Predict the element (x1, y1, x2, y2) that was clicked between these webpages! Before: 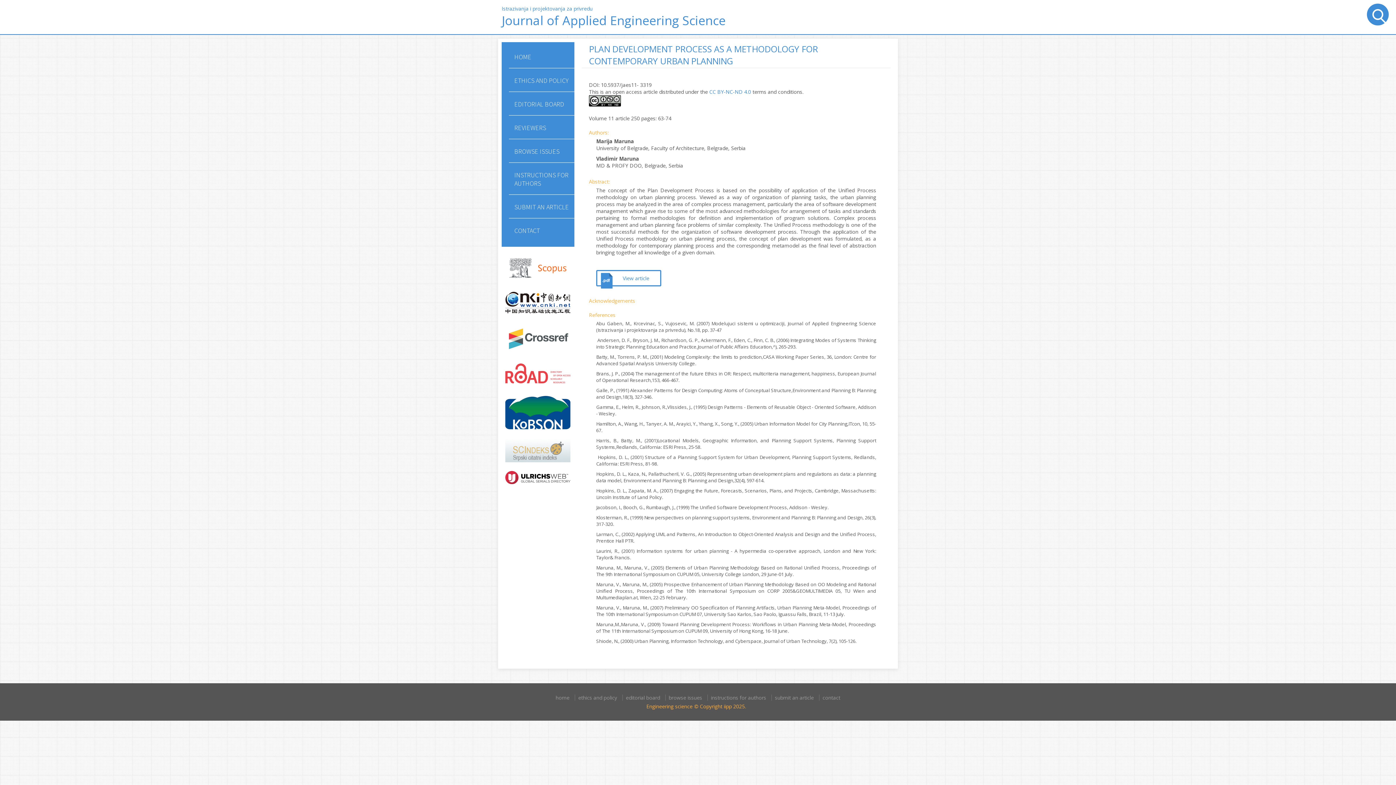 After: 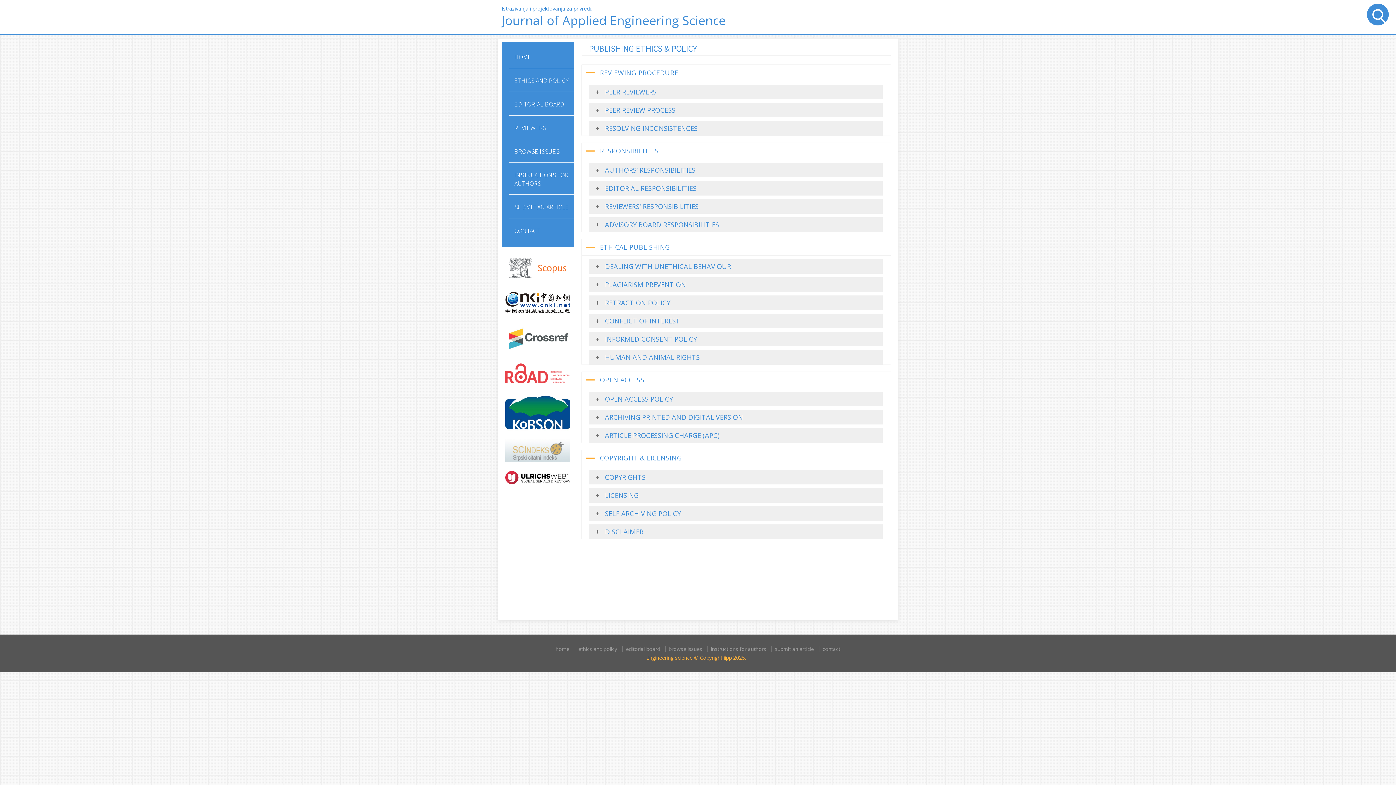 Action: bbox: (574, 692, 620, 703) label: ethics and policy